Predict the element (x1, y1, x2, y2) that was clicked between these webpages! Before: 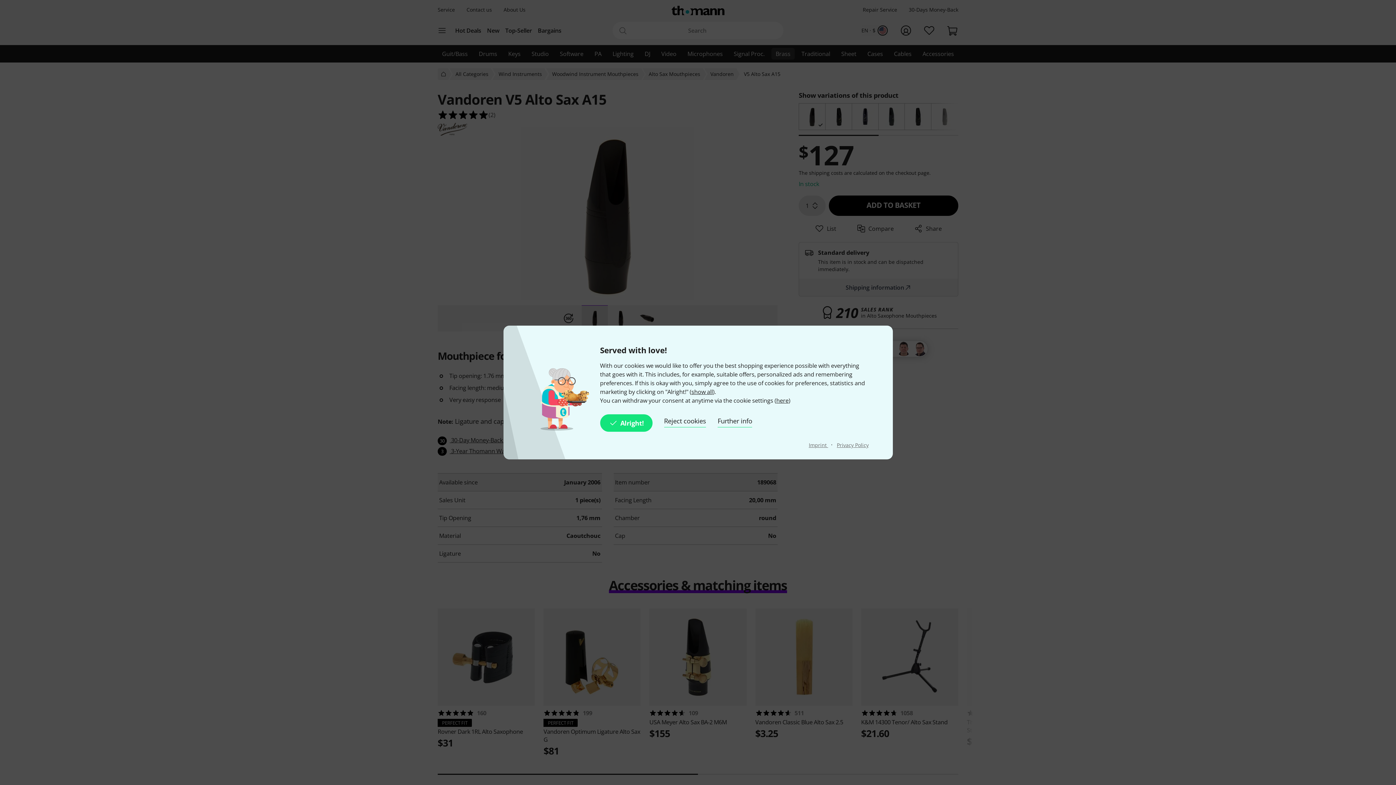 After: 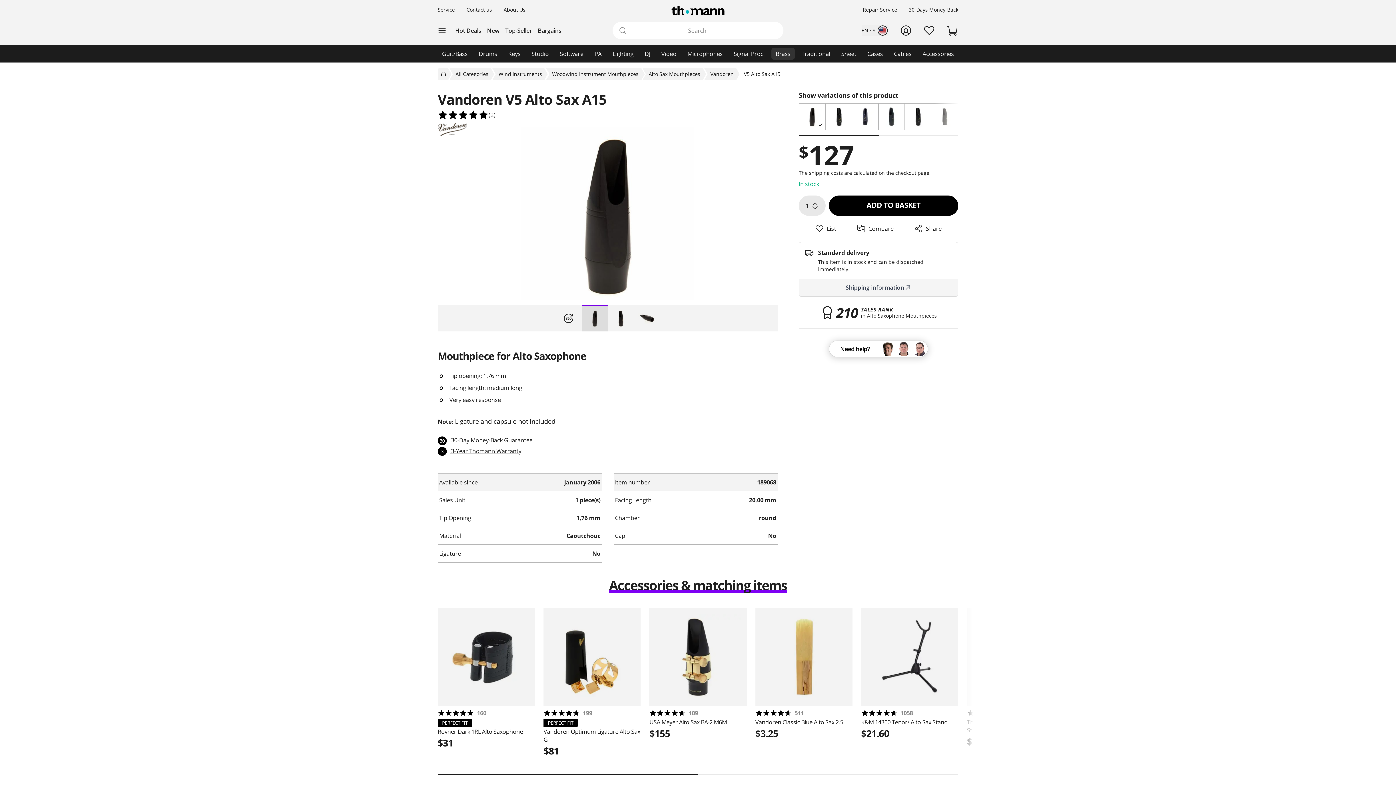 Action: bbox: (600, 414, 652, 432) label: Alright!